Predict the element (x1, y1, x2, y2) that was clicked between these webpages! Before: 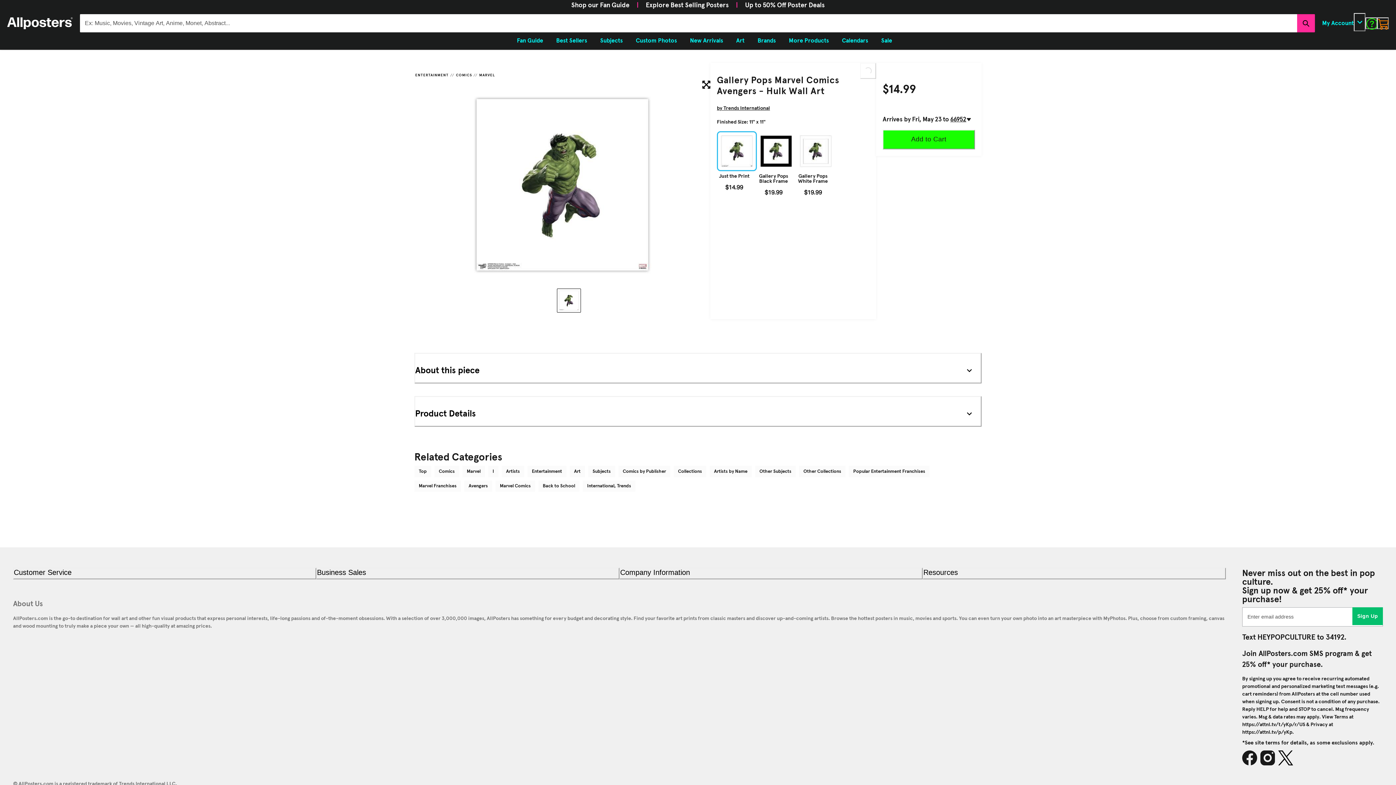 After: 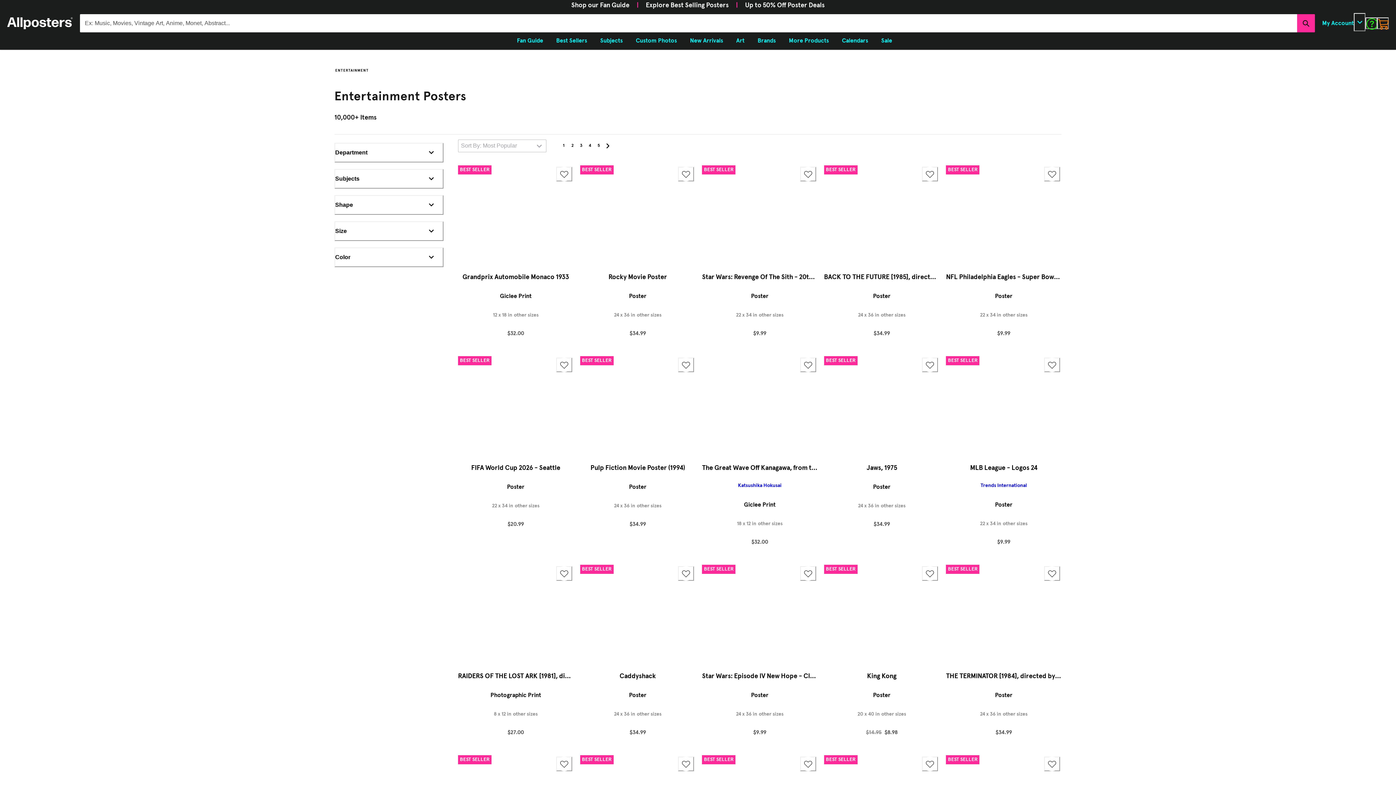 Action: bbox: (527, 466, 566, 477) label: Entertainment